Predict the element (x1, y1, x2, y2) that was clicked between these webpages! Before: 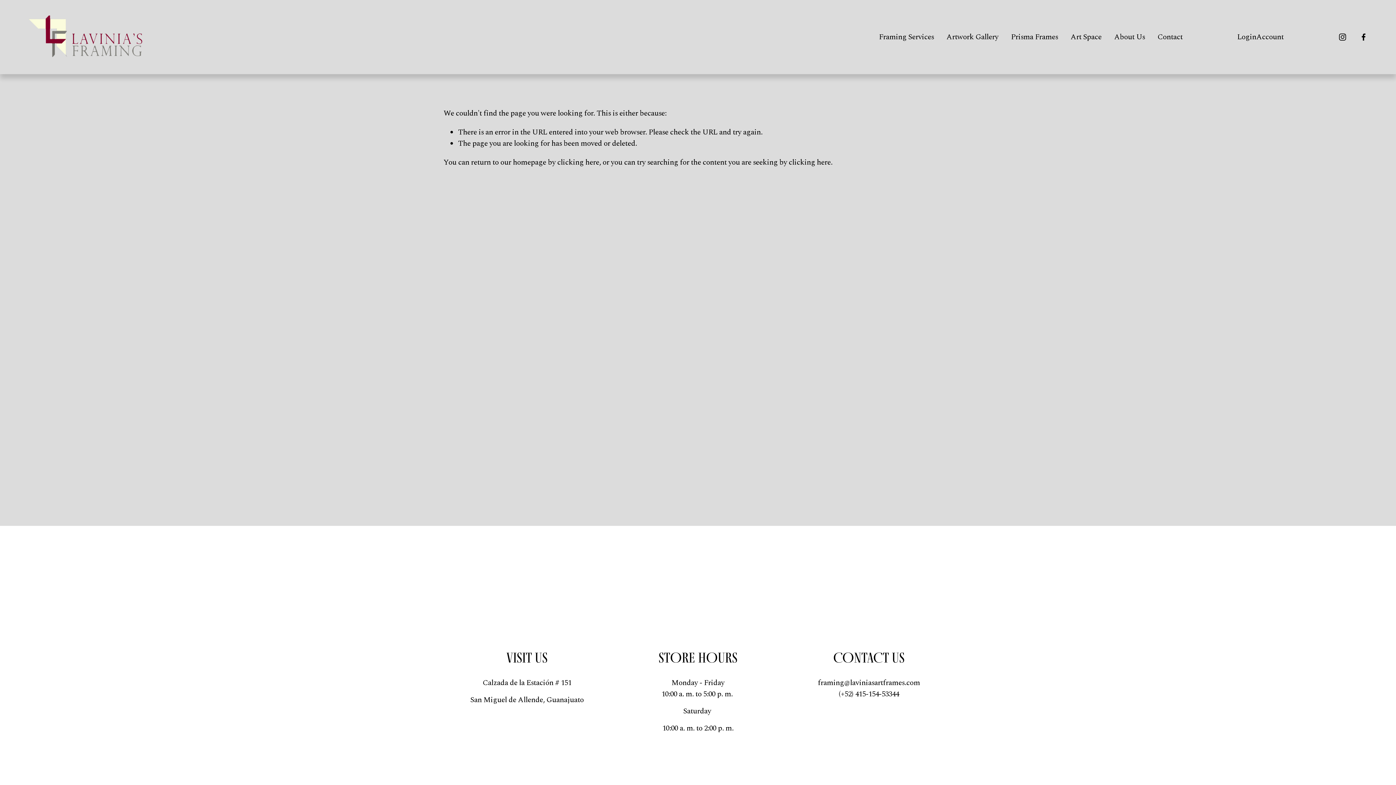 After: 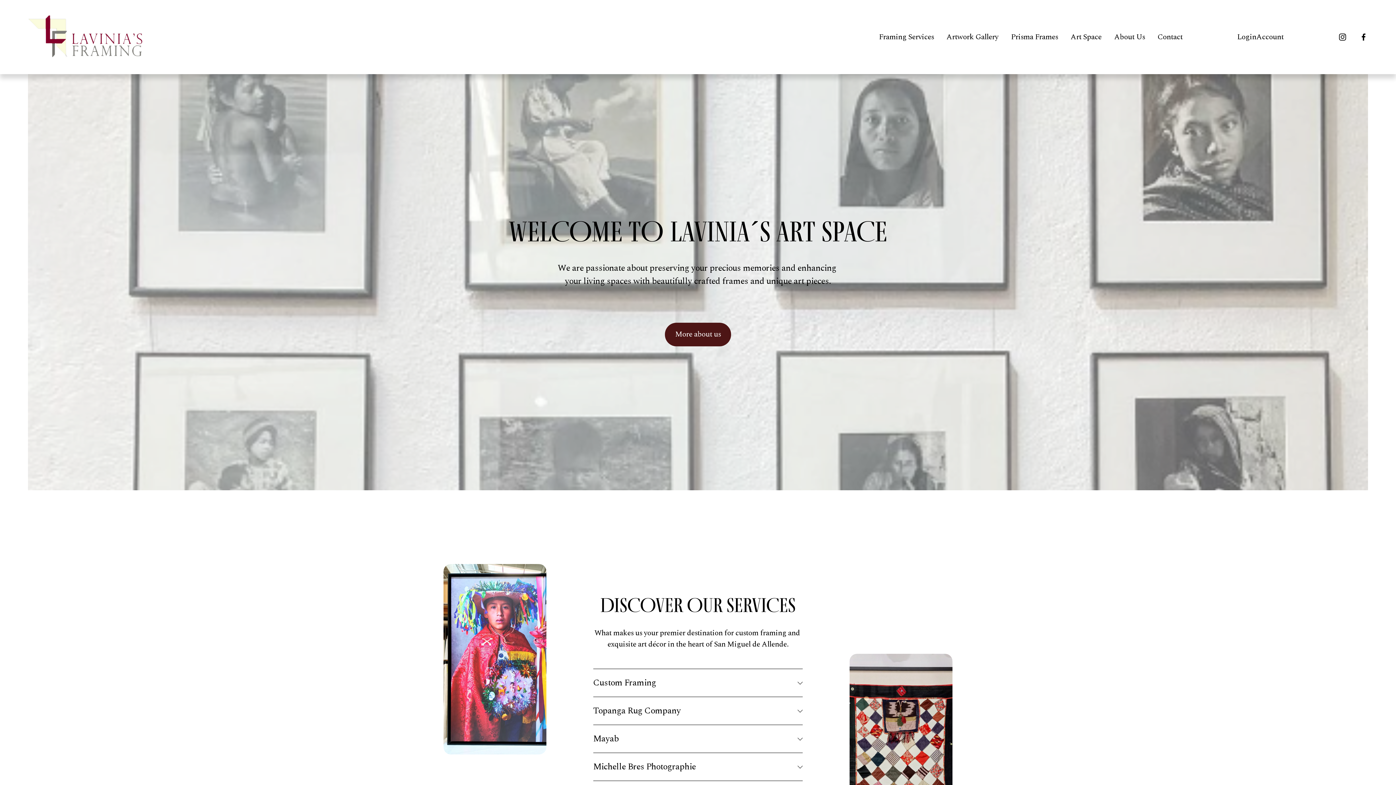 Action: bbox: (27, 15, 143, 58)